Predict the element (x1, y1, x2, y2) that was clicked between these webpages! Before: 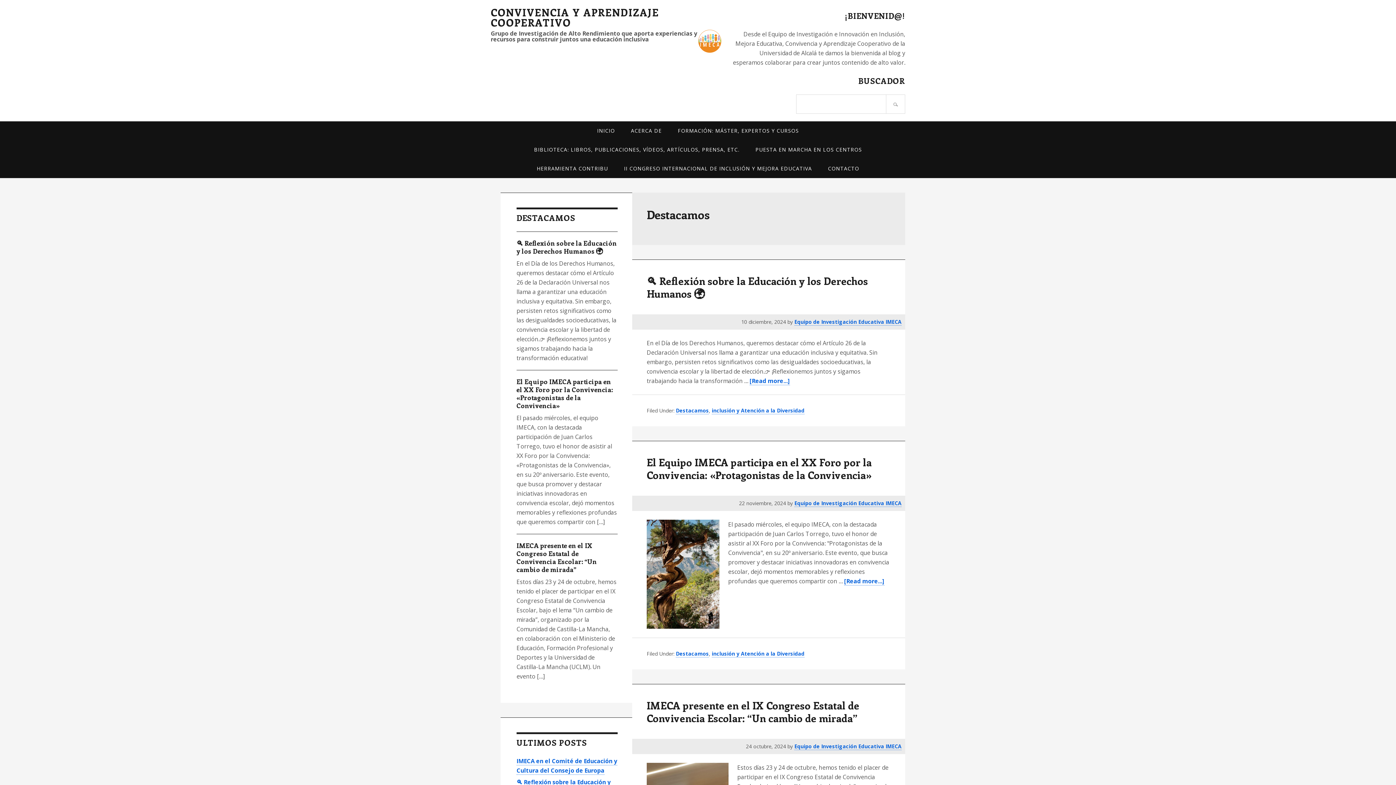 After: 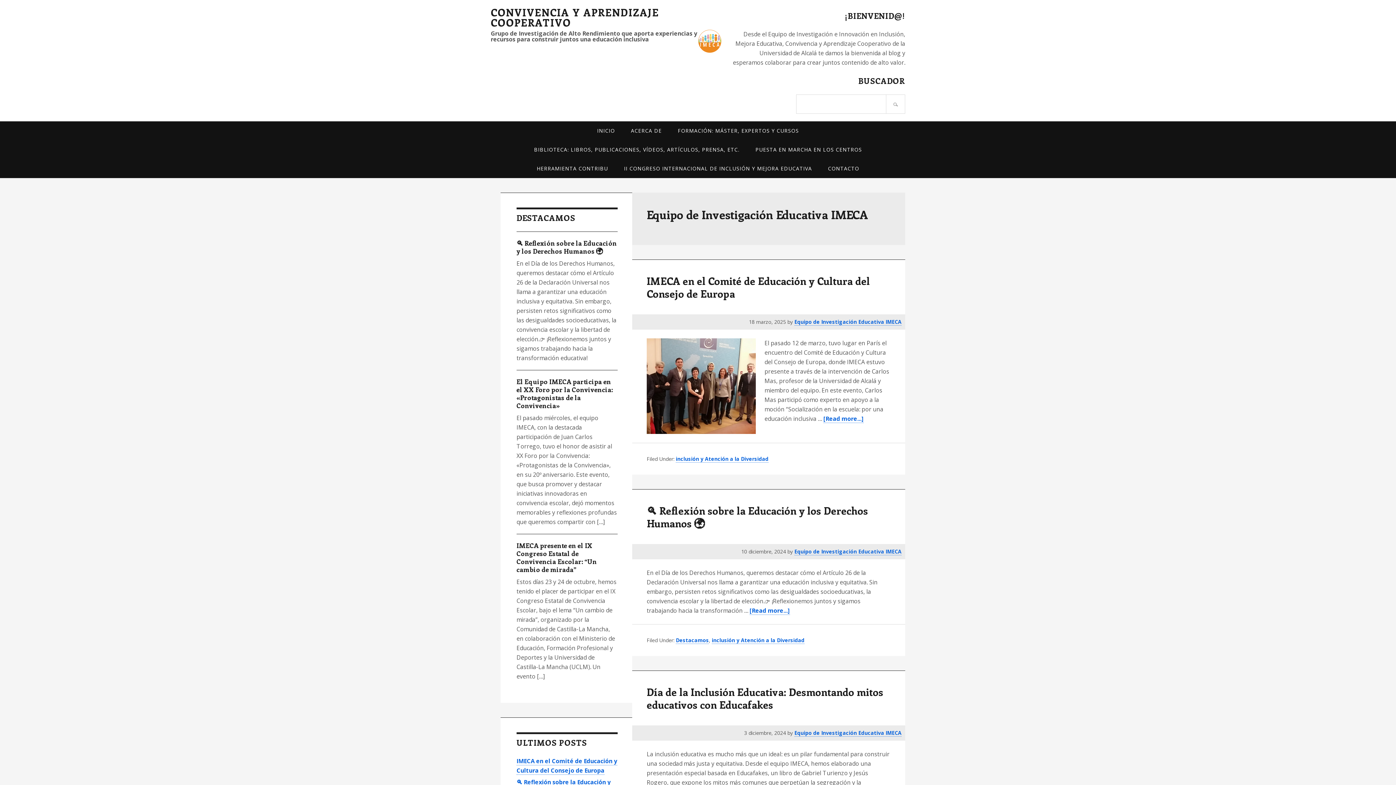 Action: label: Equipo de Investigación Educativa IMECA bbox: (794, 318, 901, 325)